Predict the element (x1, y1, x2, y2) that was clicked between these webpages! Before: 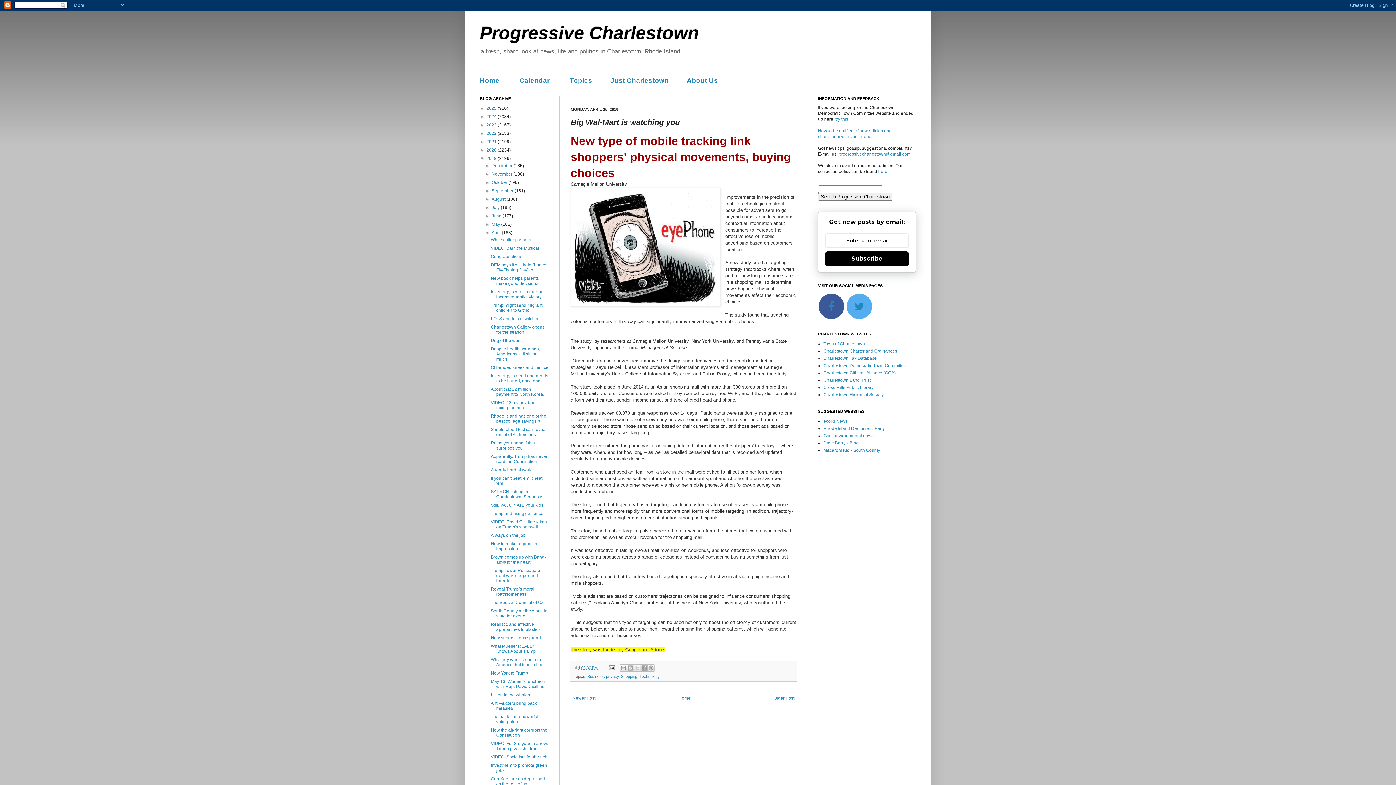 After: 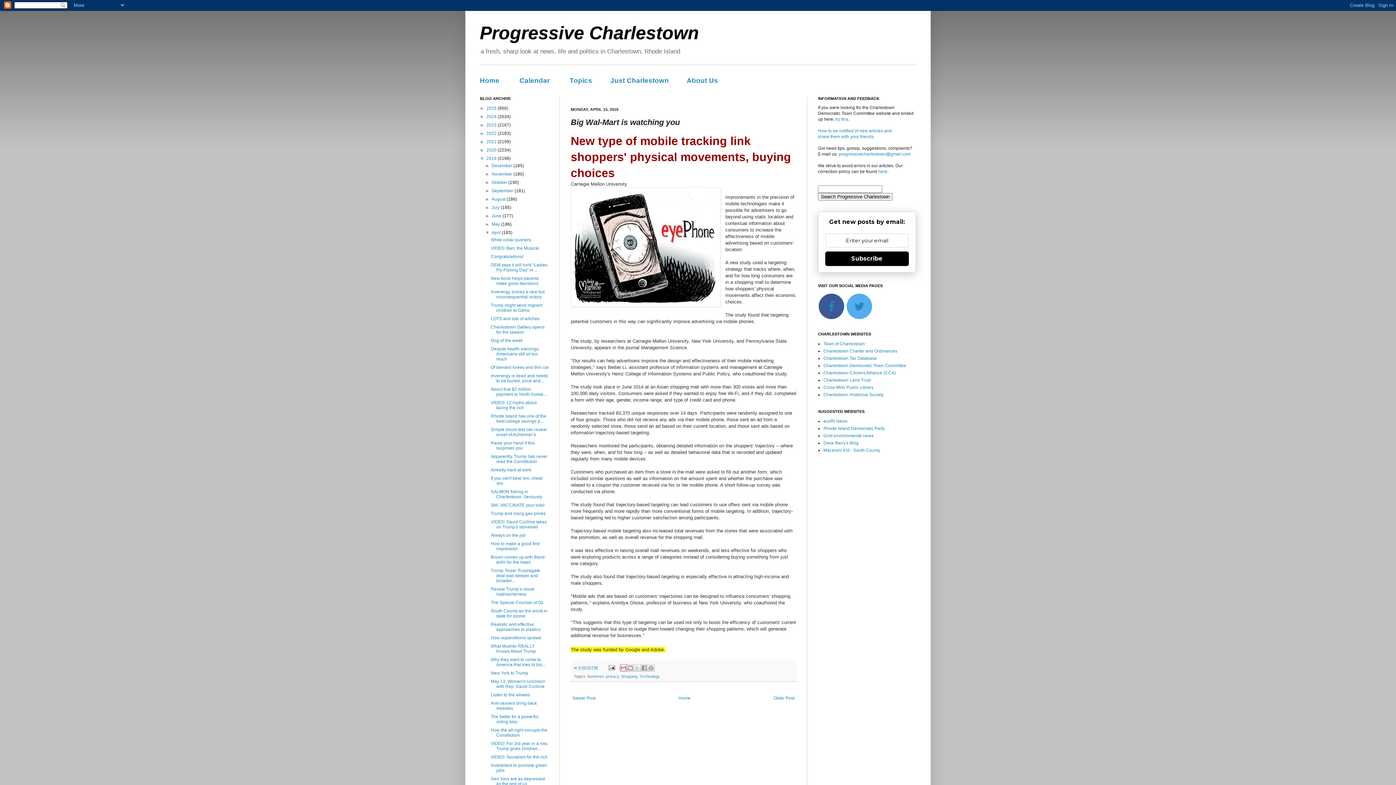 Action: bbox: (619, 664, 627, 672) label: Email This